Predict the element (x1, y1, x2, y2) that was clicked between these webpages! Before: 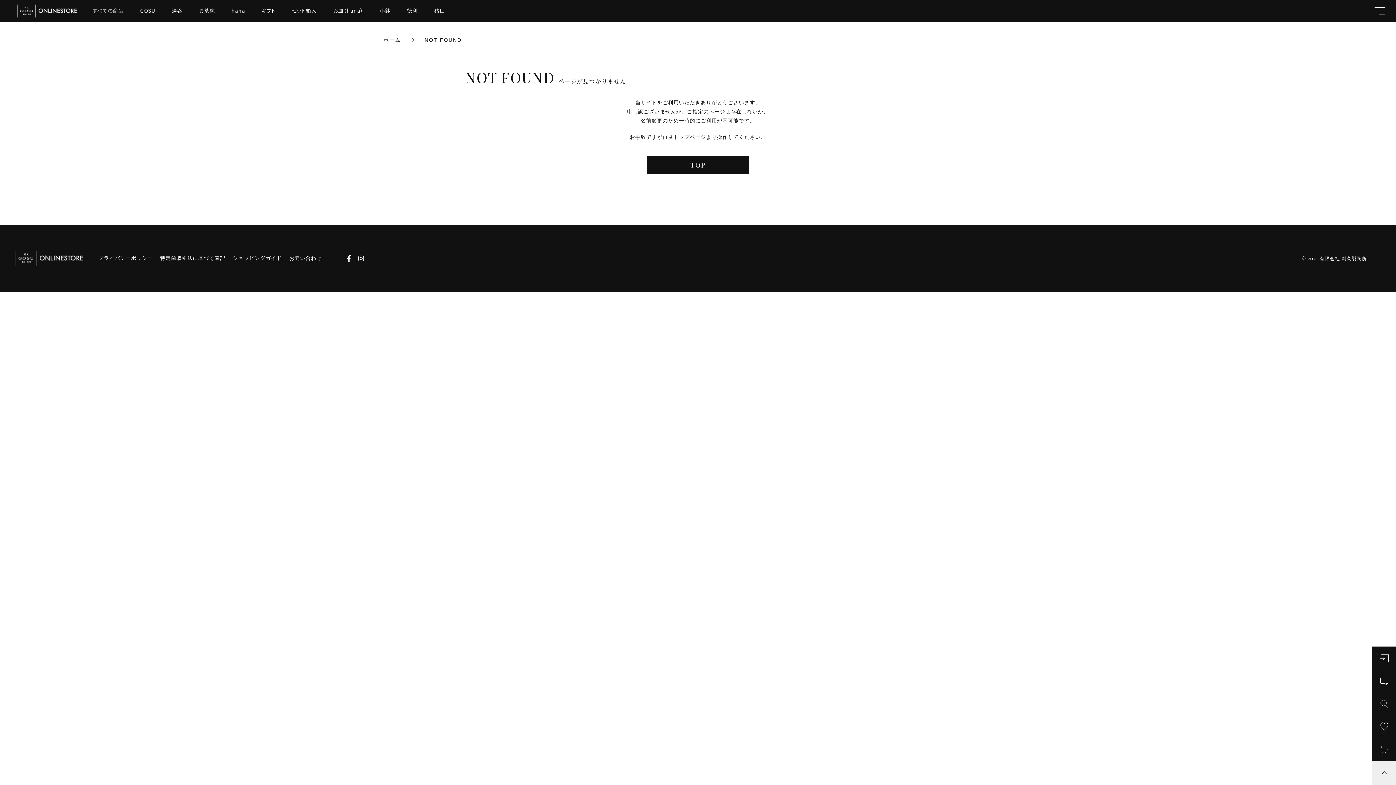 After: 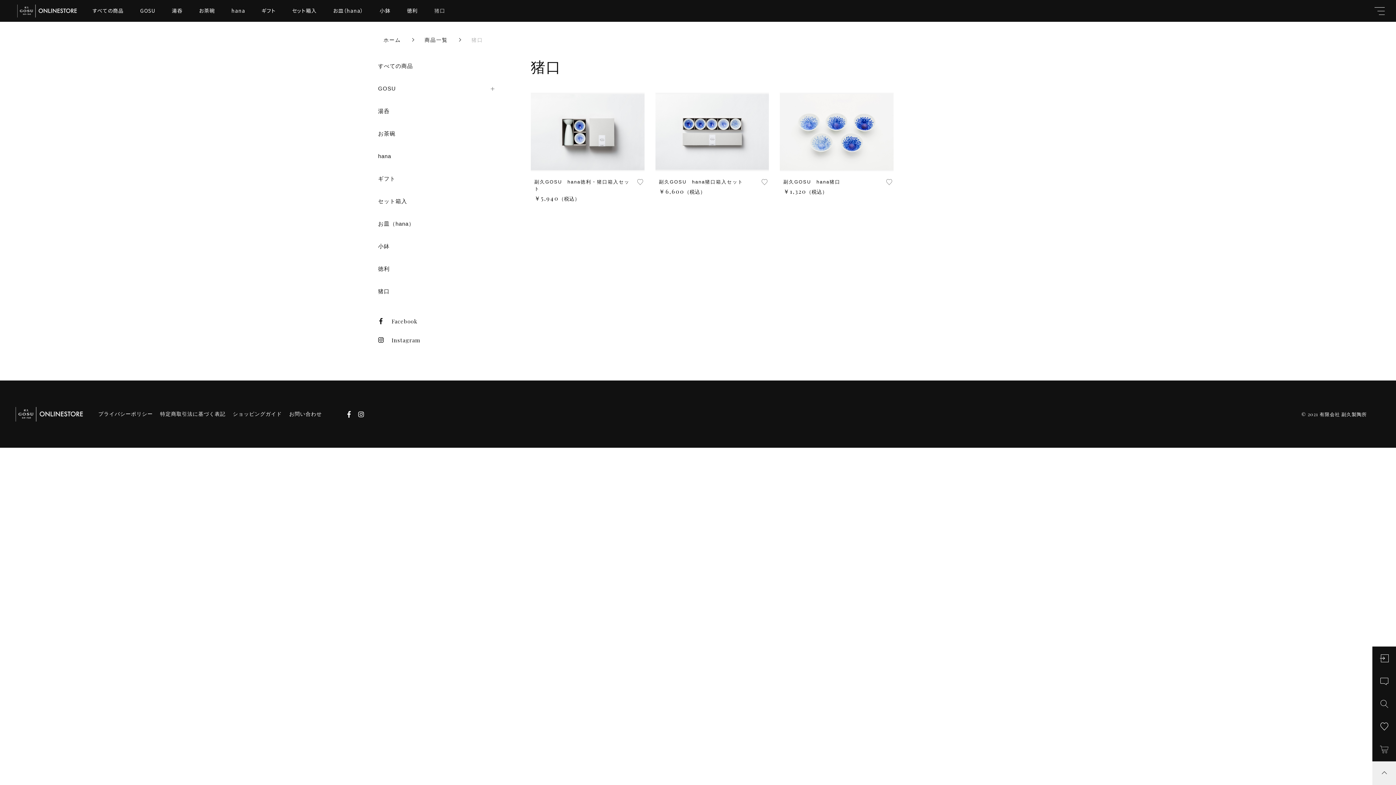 Action: label: 猪口 bbox: (427, 6, 452, 14)